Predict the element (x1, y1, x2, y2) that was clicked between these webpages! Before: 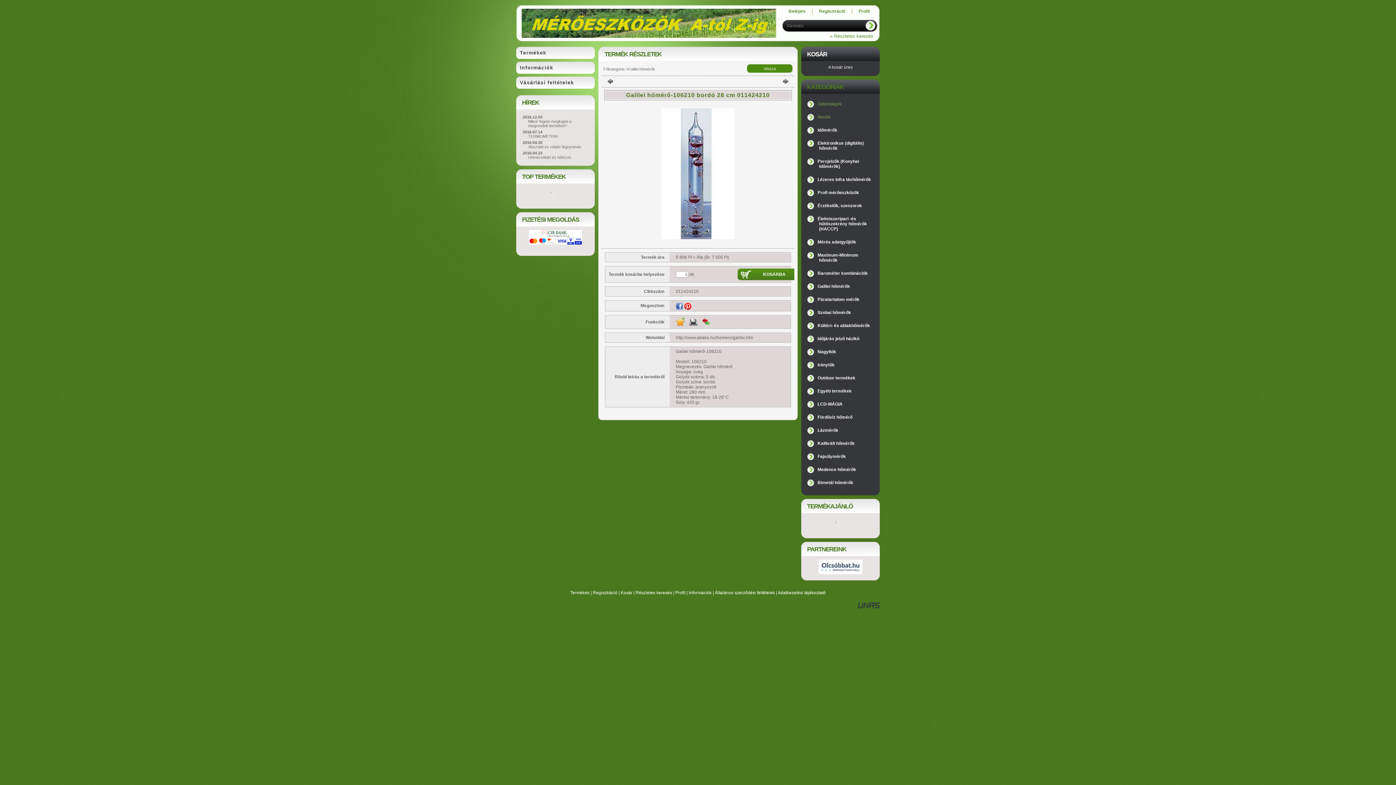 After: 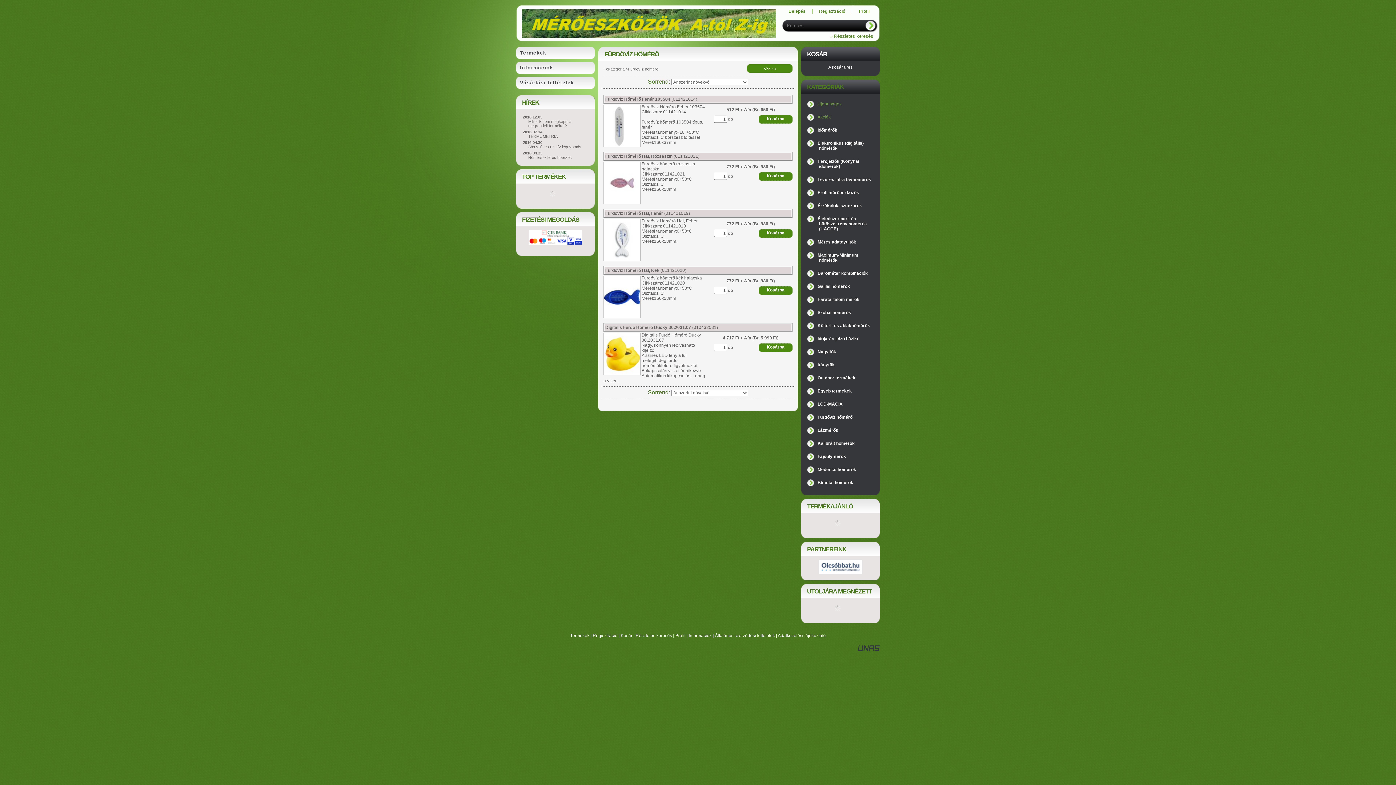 Action: label: Fürdővíz hőmérő bbox: (817, 414, 852, 420)